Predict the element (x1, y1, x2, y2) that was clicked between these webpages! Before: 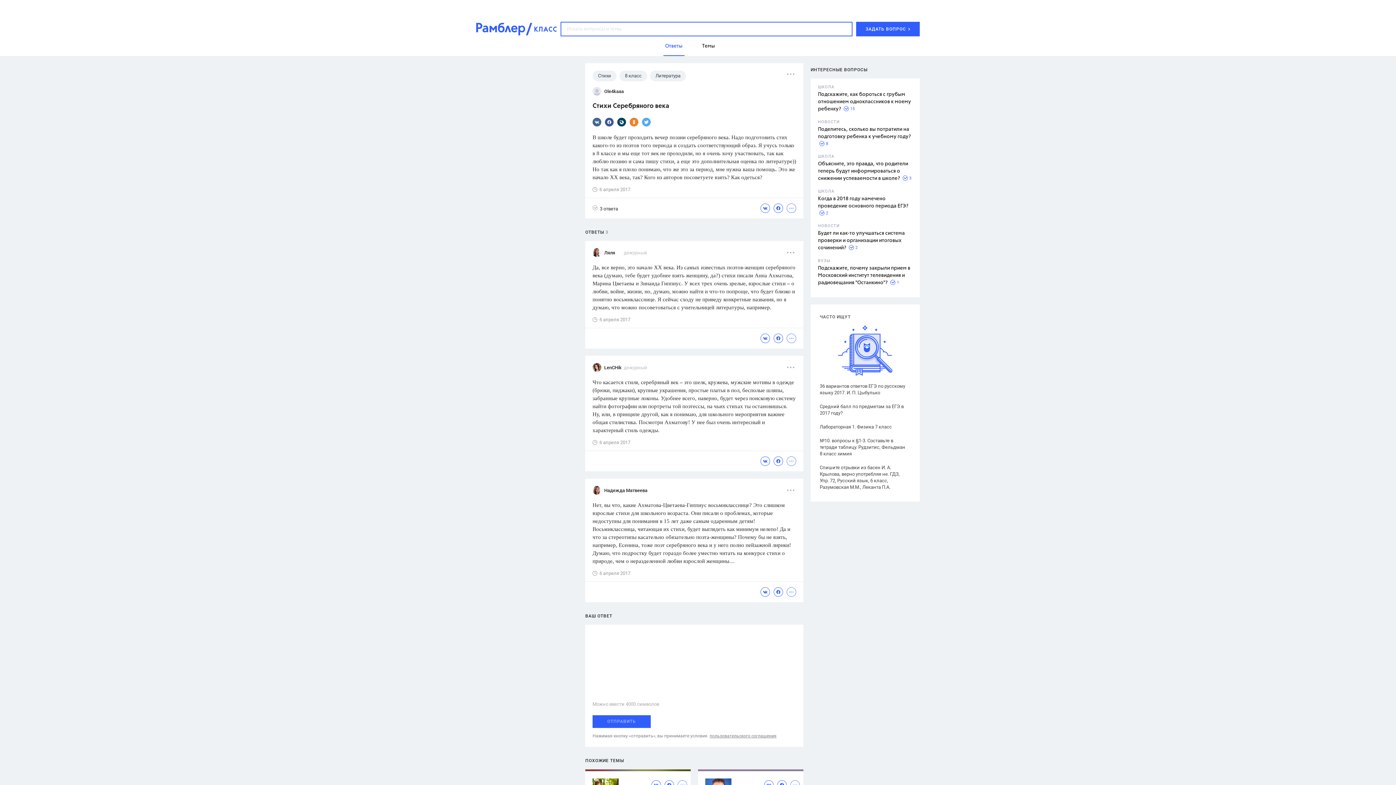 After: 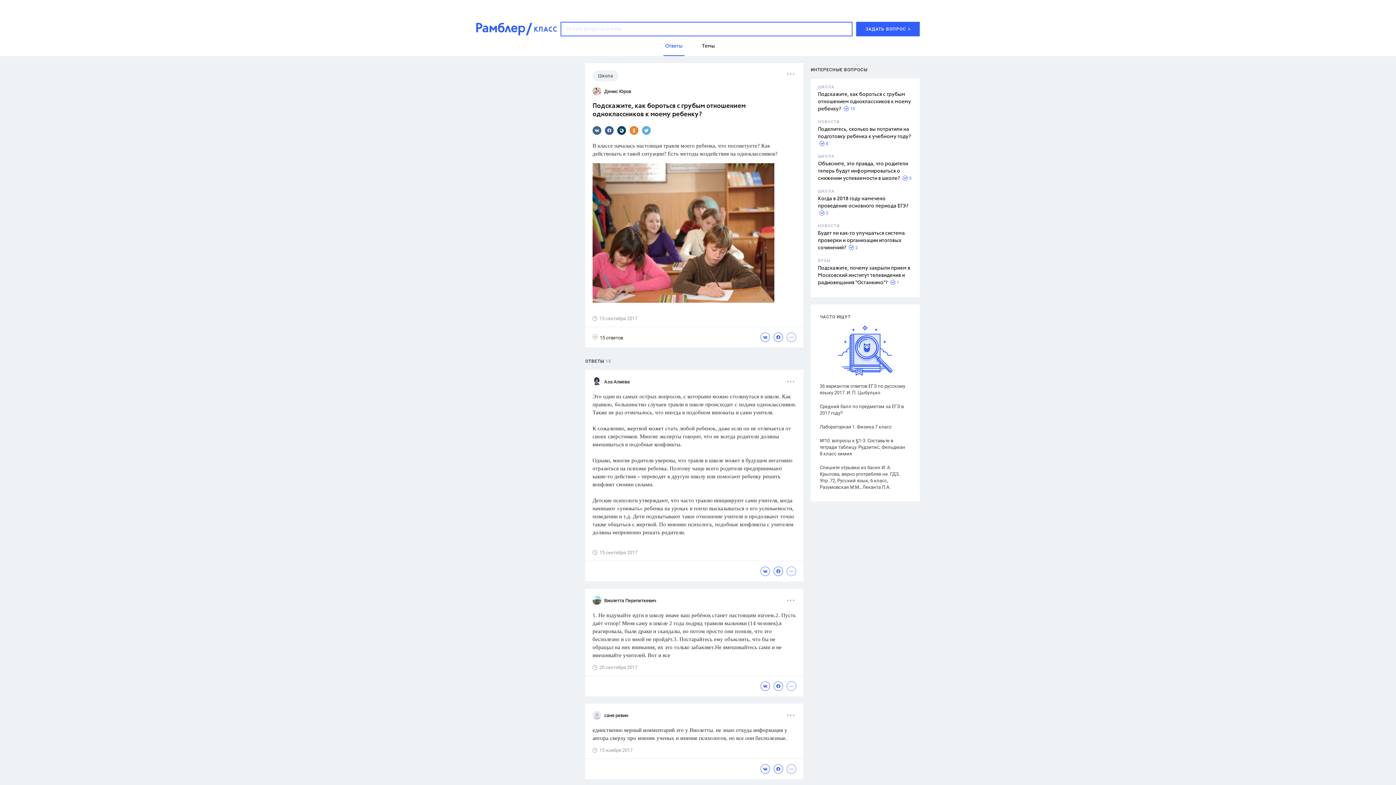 Action: bbox: (818, 92, 911, 111) label: Подскажите, как бороться с грубым отношением одноклассников к моему ребенку?